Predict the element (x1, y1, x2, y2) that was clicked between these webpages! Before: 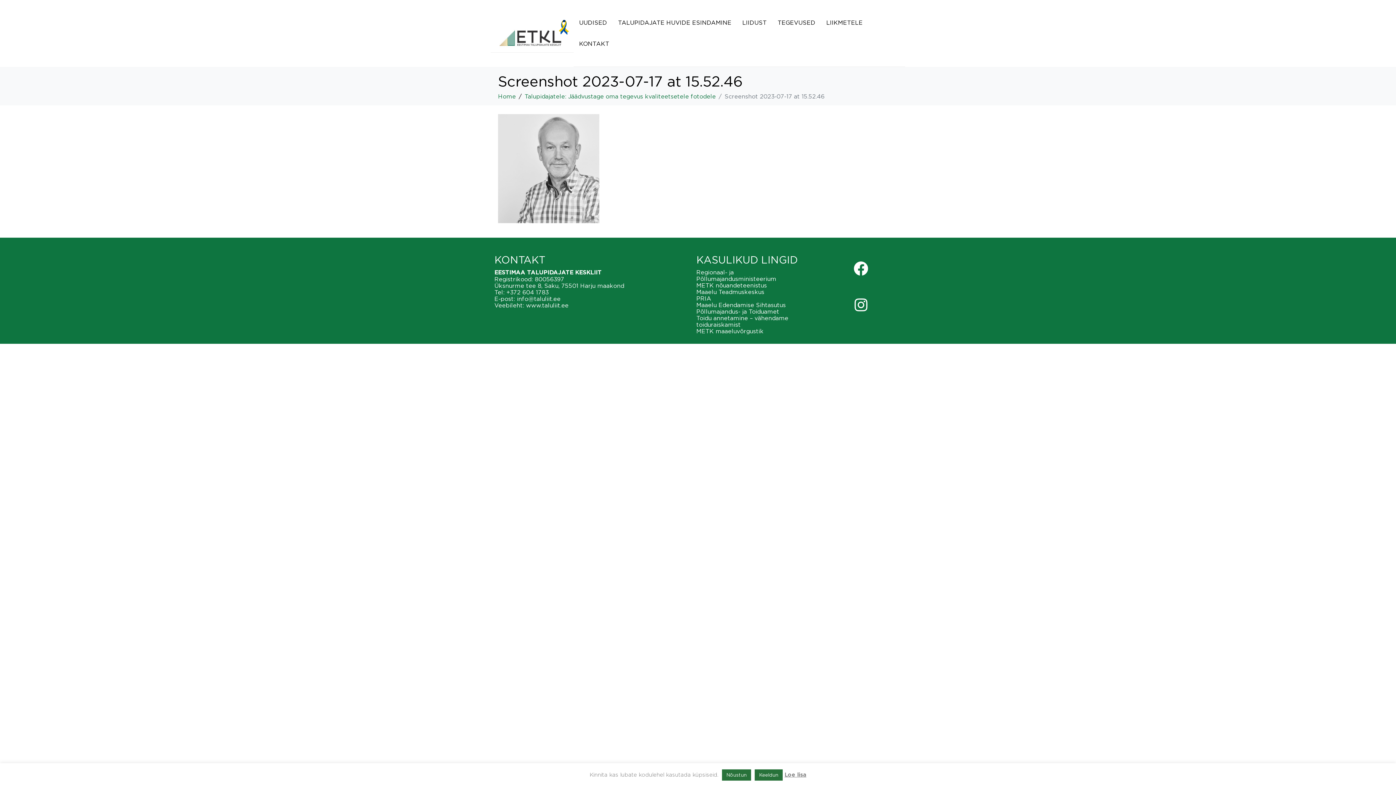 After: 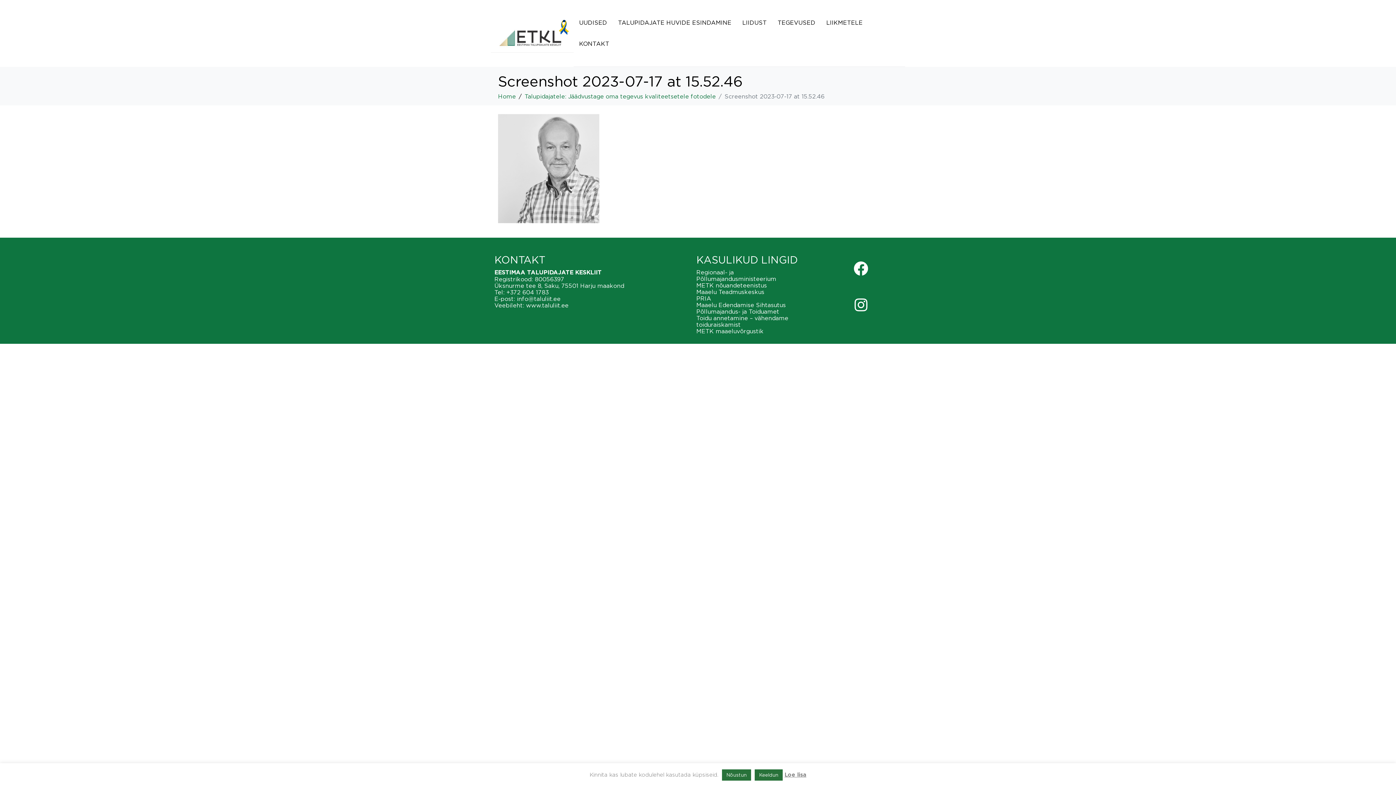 Action: bbox: (696, 288, 764, 295) label: Maaelu Teadmuskeskus